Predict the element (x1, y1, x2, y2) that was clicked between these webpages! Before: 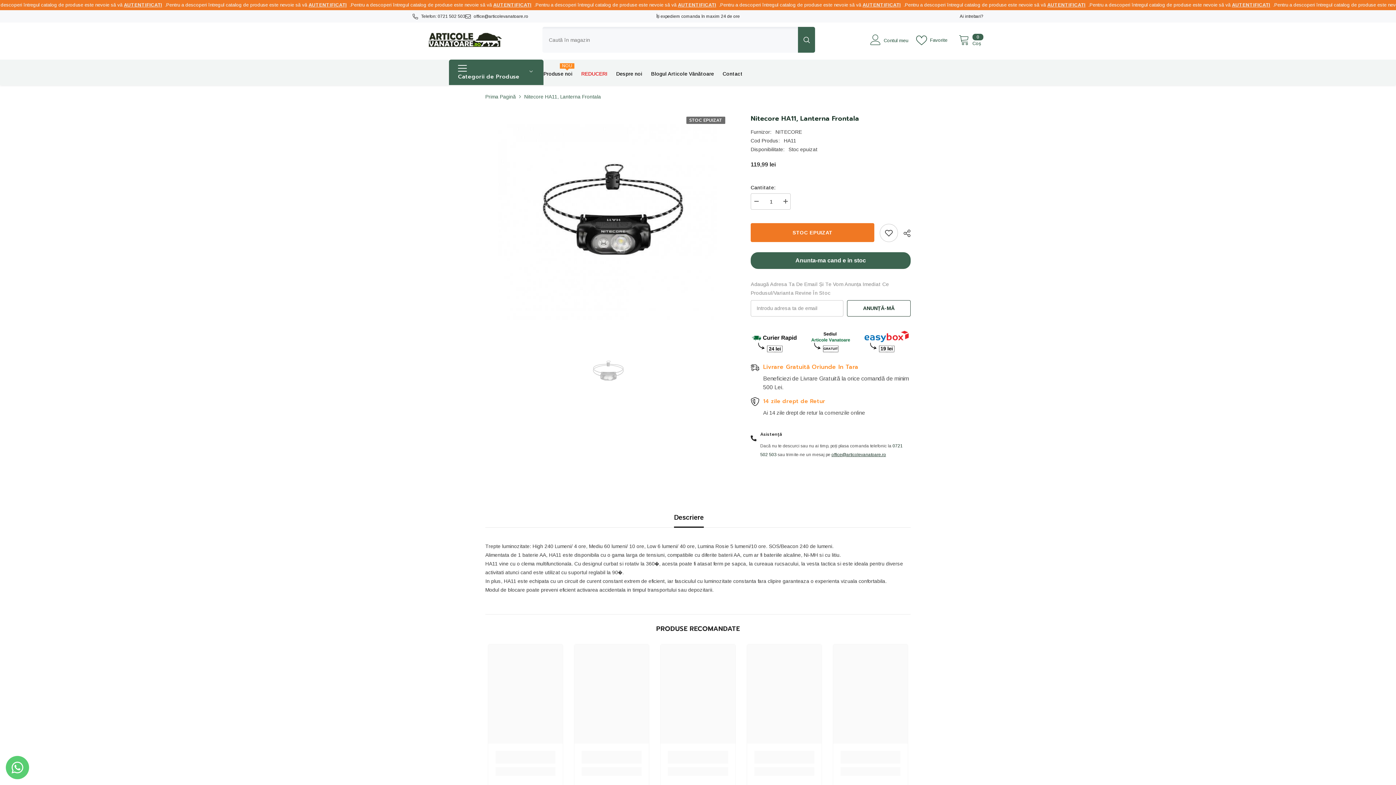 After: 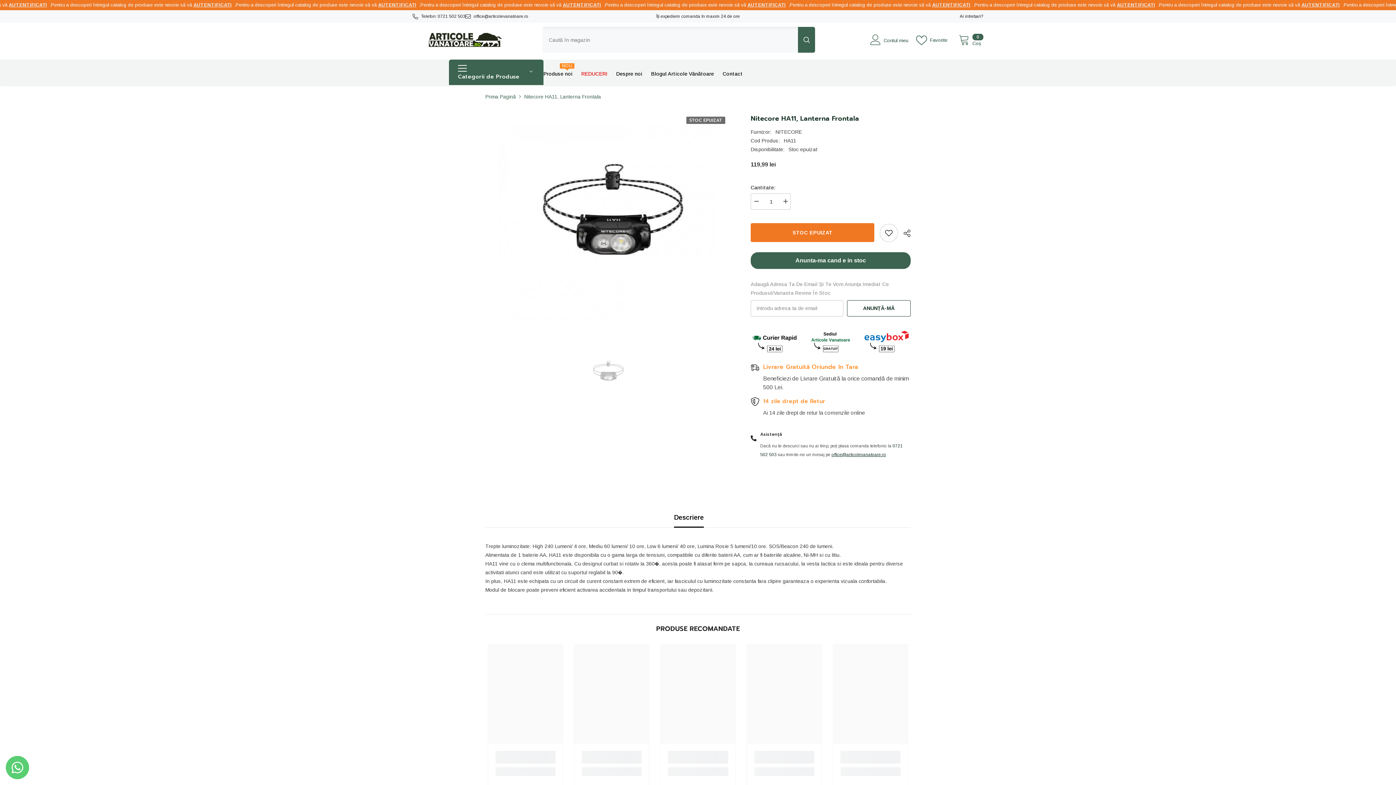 Action: label: Descriere bbox: (674, 508, 704, 527)